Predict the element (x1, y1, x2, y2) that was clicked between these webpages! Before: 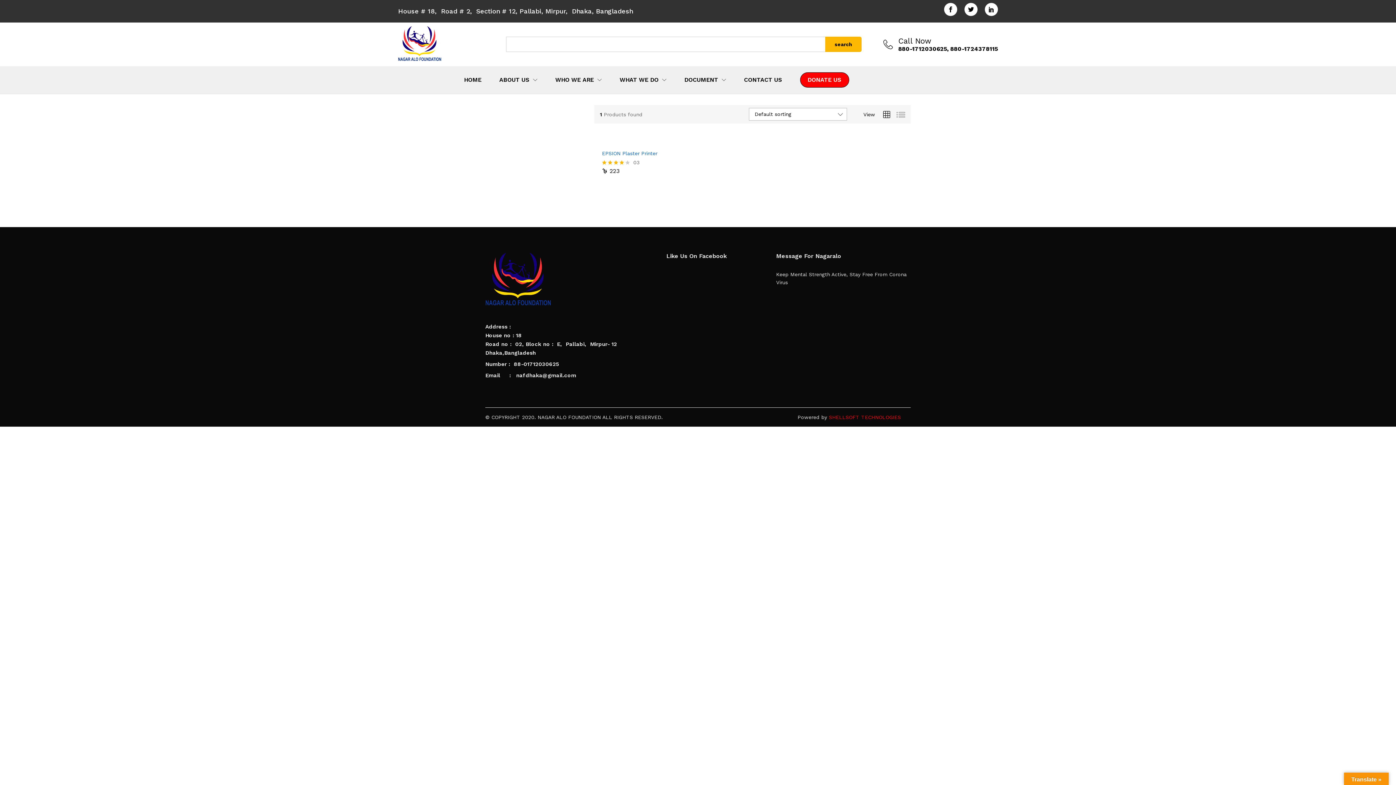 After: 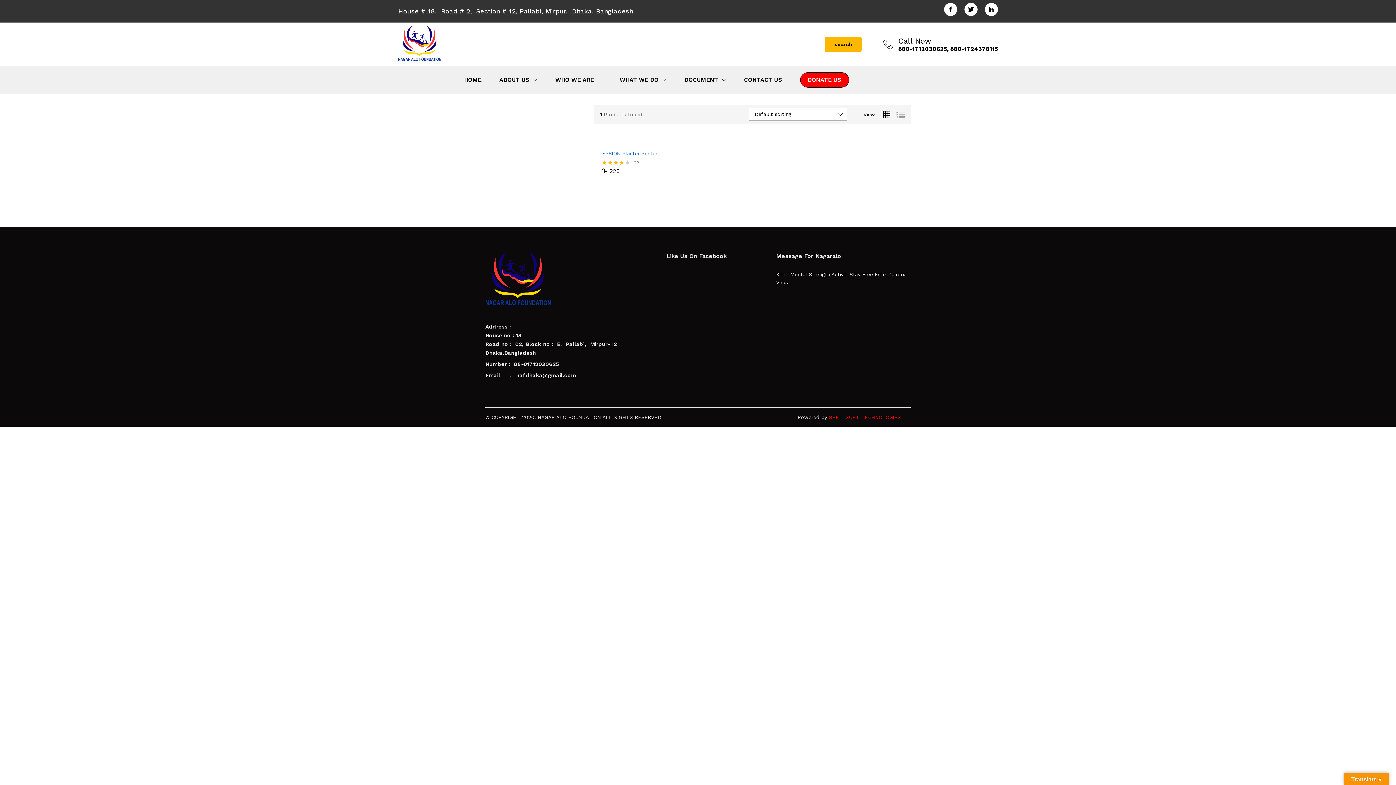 Action: bbox: (882, 110, 891, 119)